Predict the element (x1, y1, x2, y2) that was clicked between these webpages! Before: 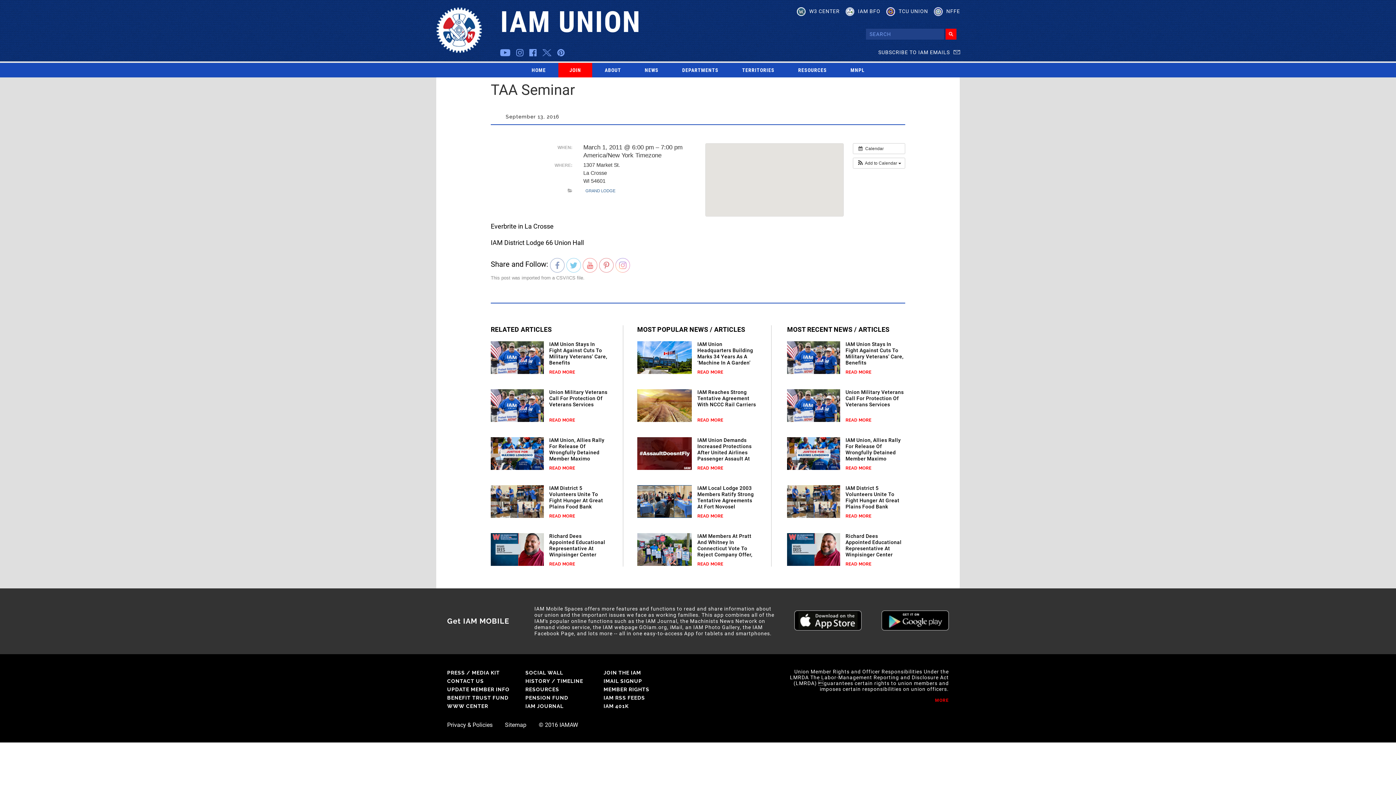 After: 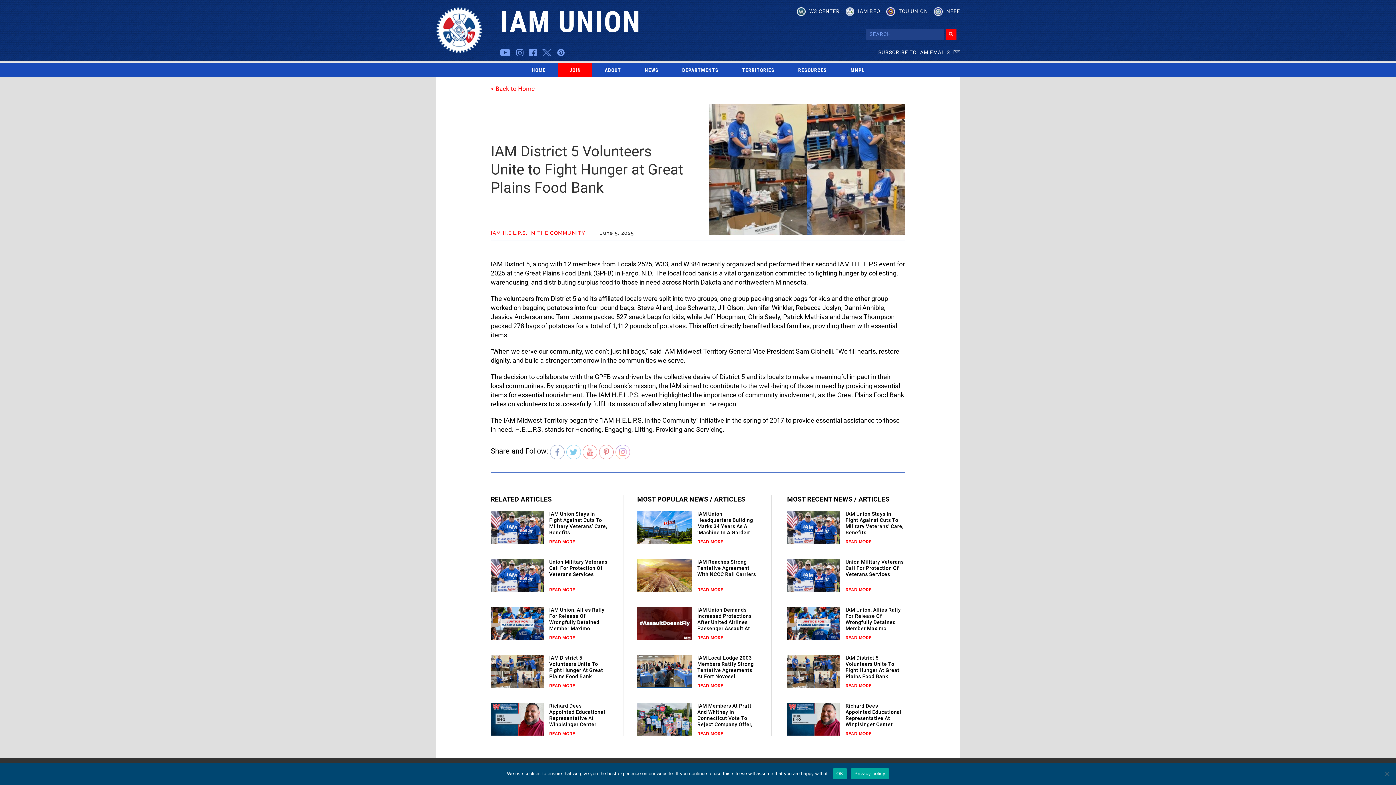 Action: label: READ MORE bbox: (845, 513, 871, 518)